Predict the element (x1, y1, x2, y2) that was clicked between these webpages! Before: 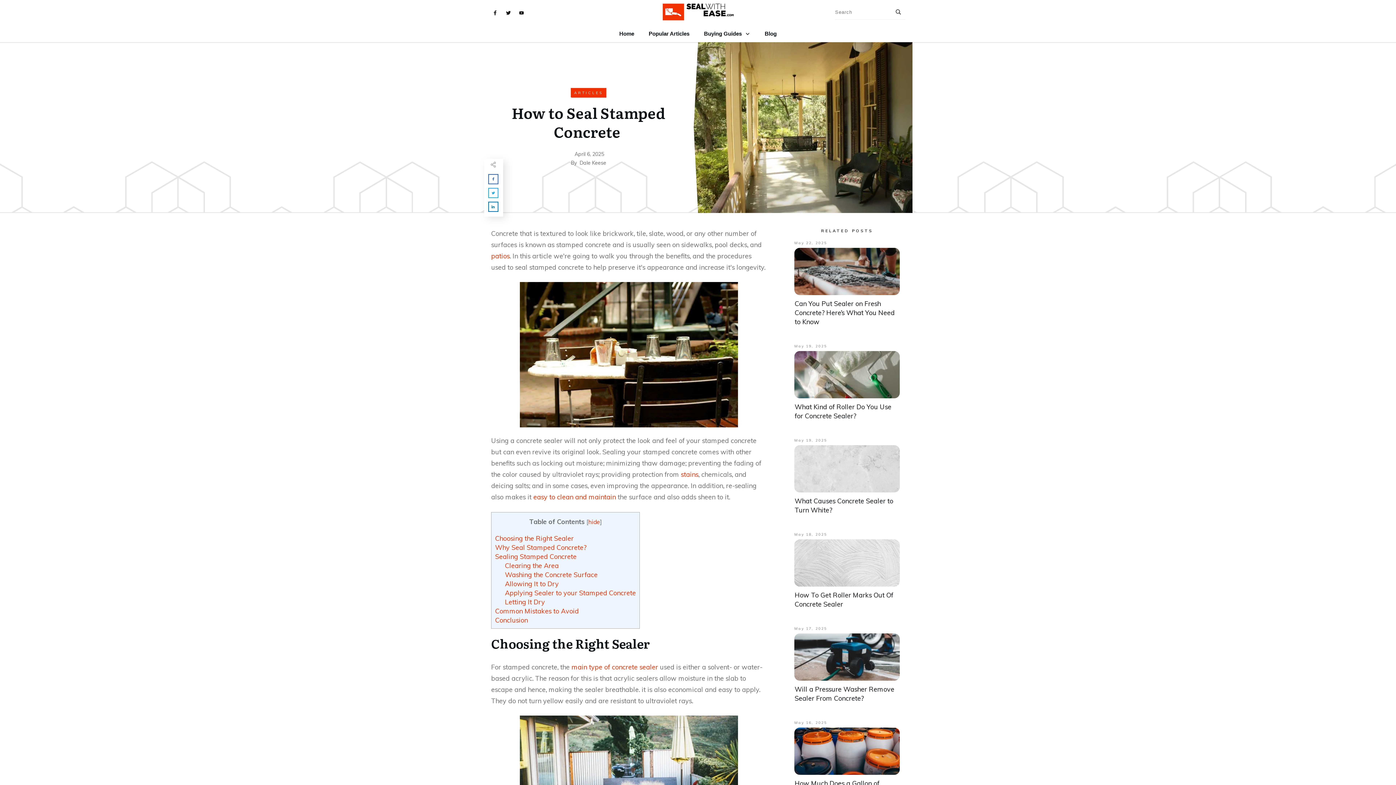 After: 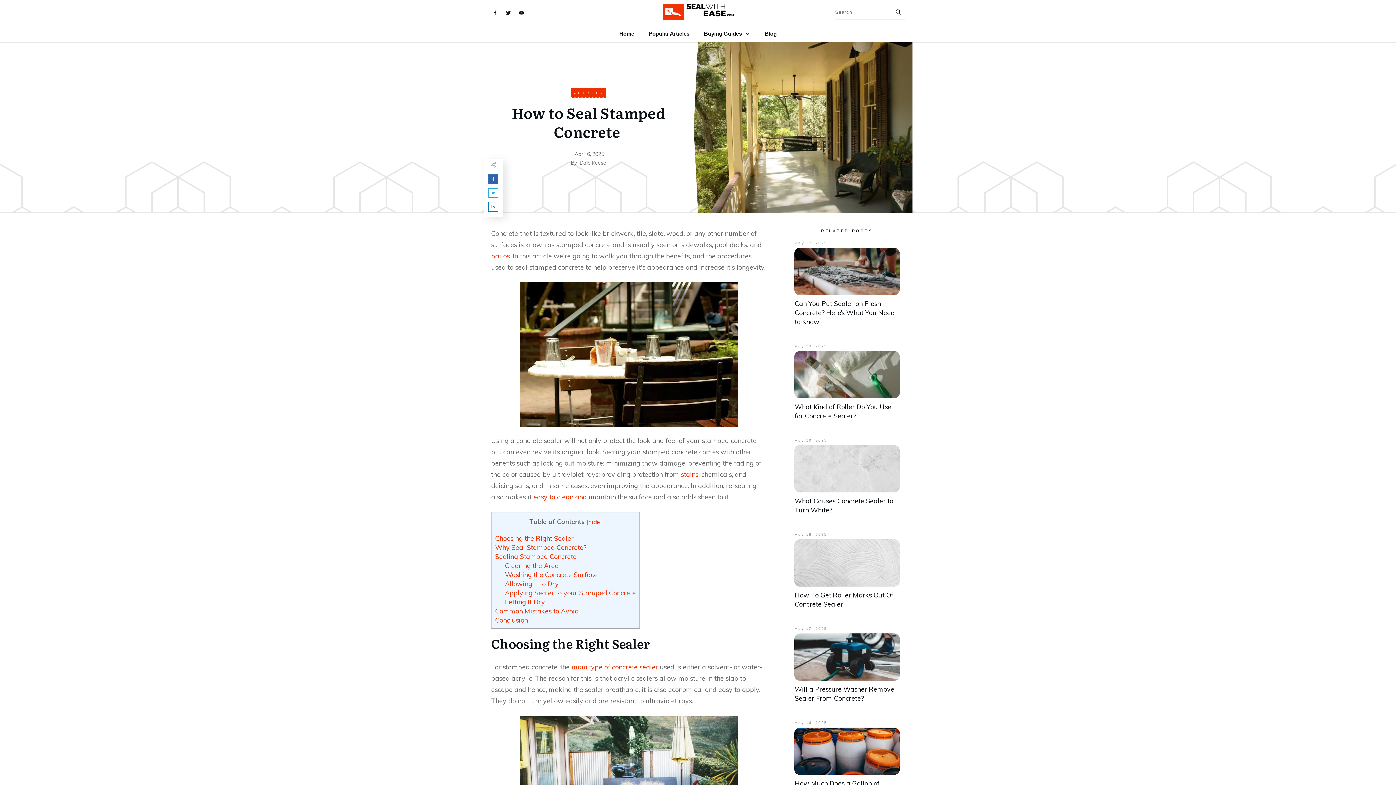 Action: bbox: (489, 174, 497, 183)